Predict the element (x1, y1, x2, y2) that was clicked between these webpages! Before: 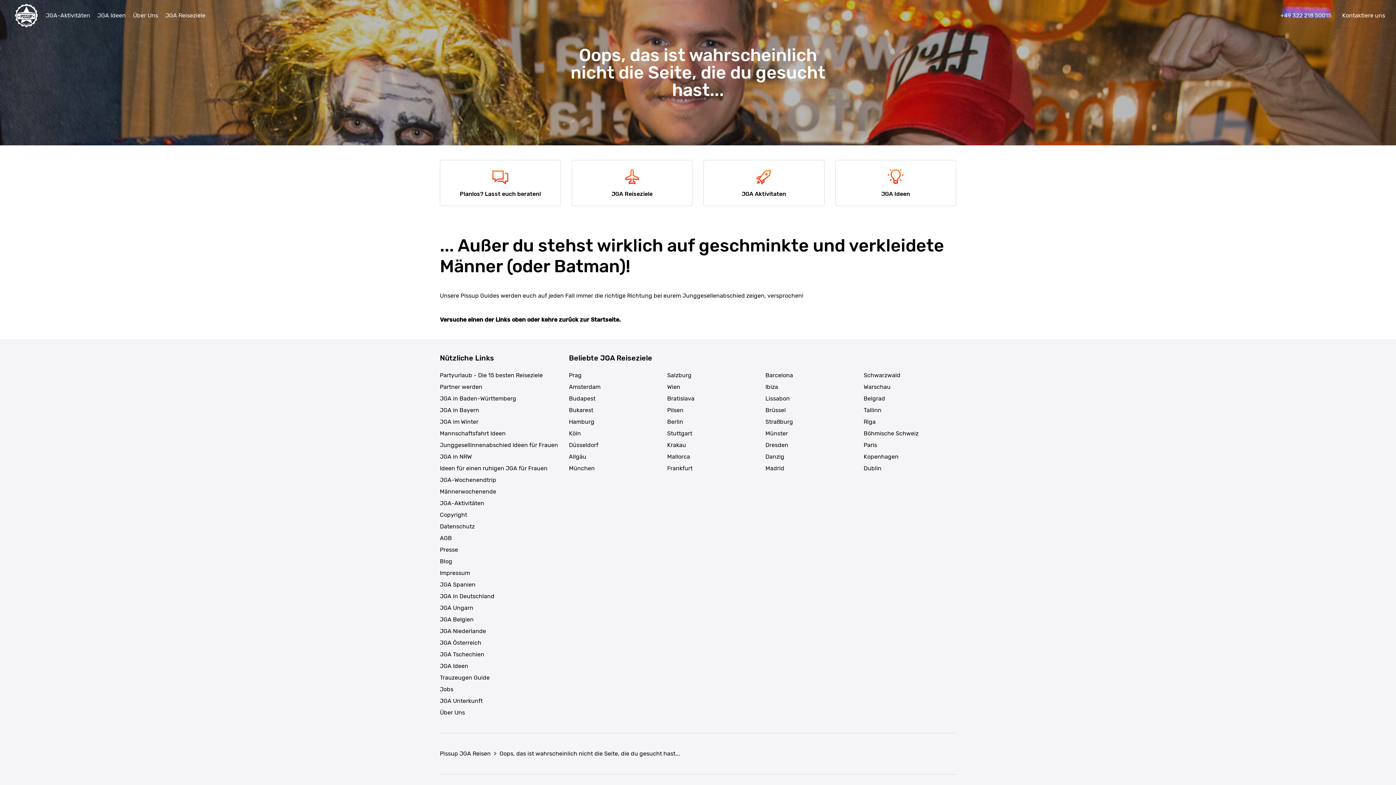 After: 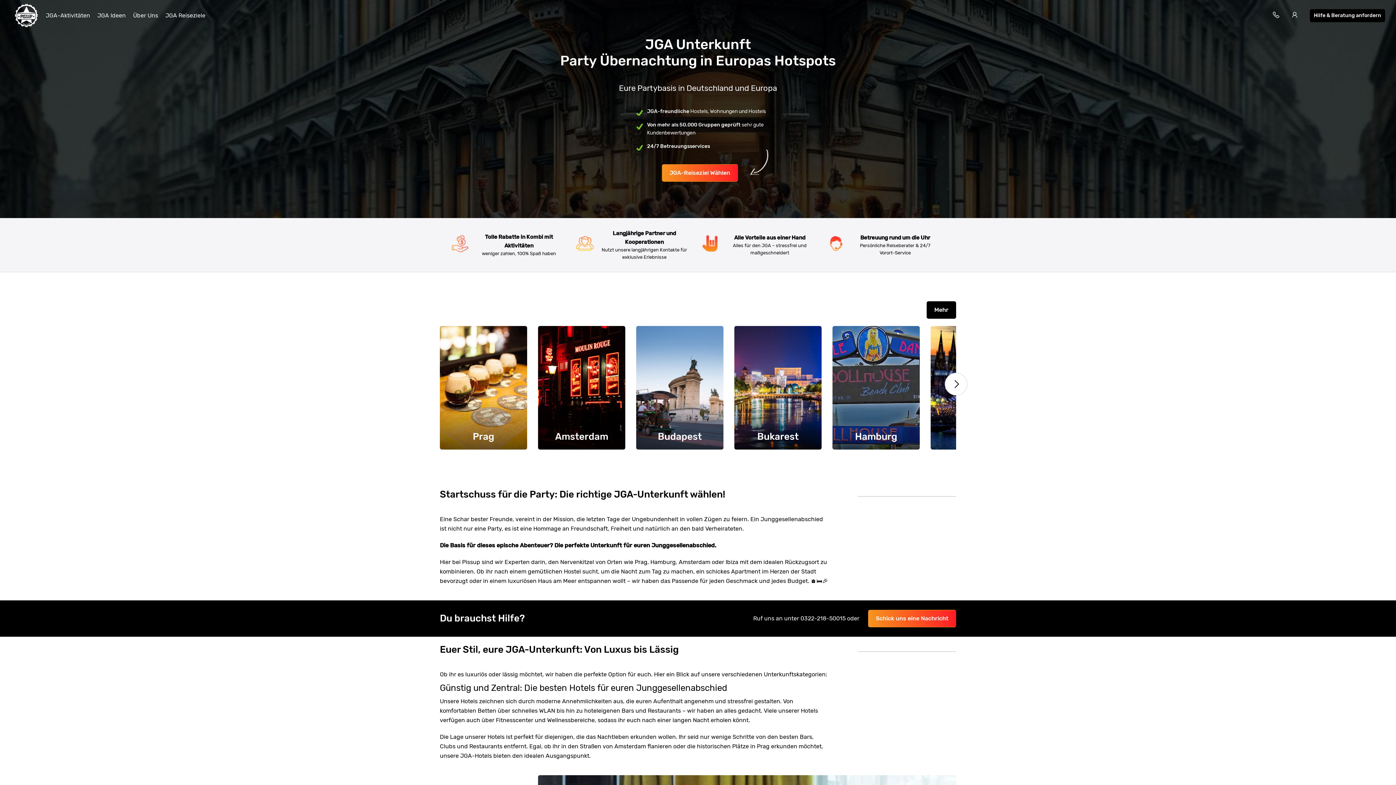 Action: bbox: (440, 697, 482, 705) label: JGA Unterkunft